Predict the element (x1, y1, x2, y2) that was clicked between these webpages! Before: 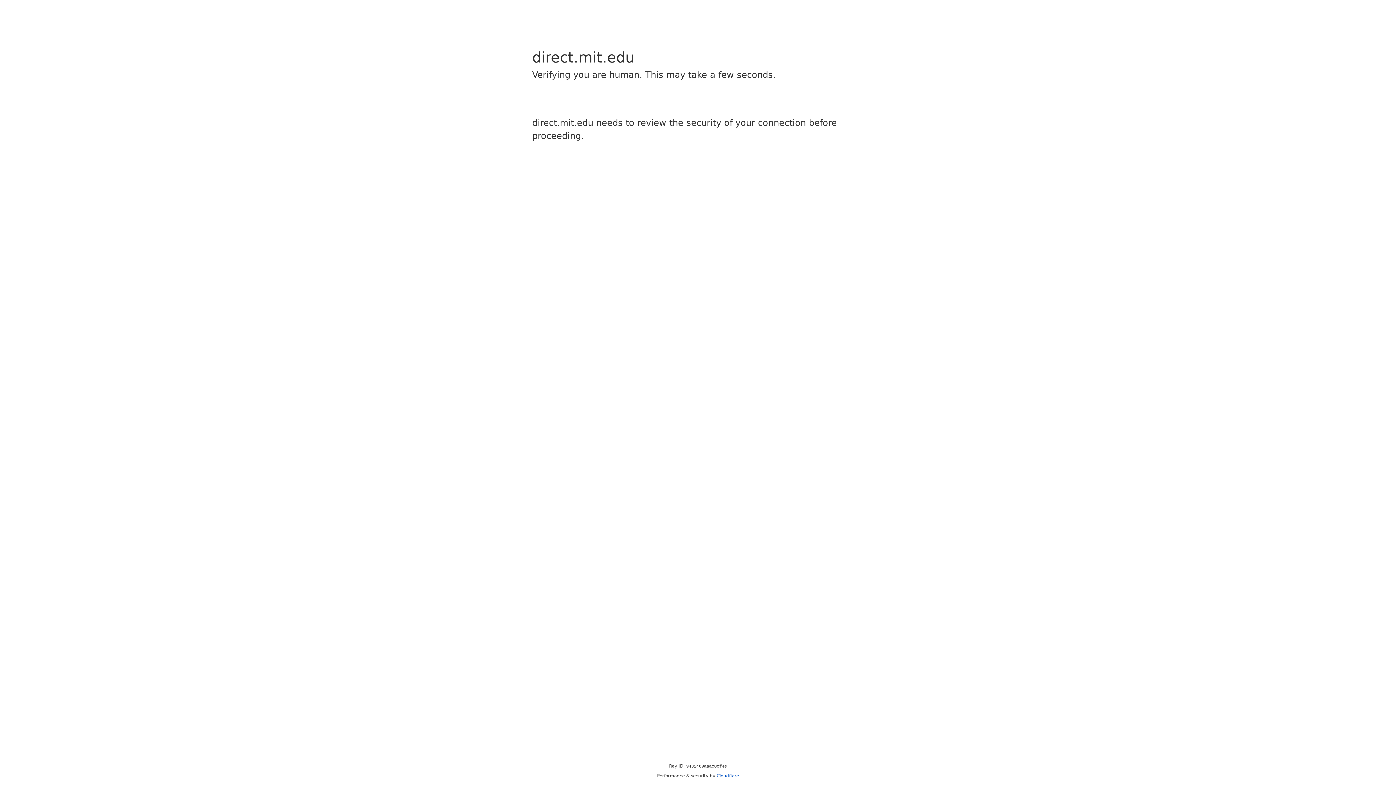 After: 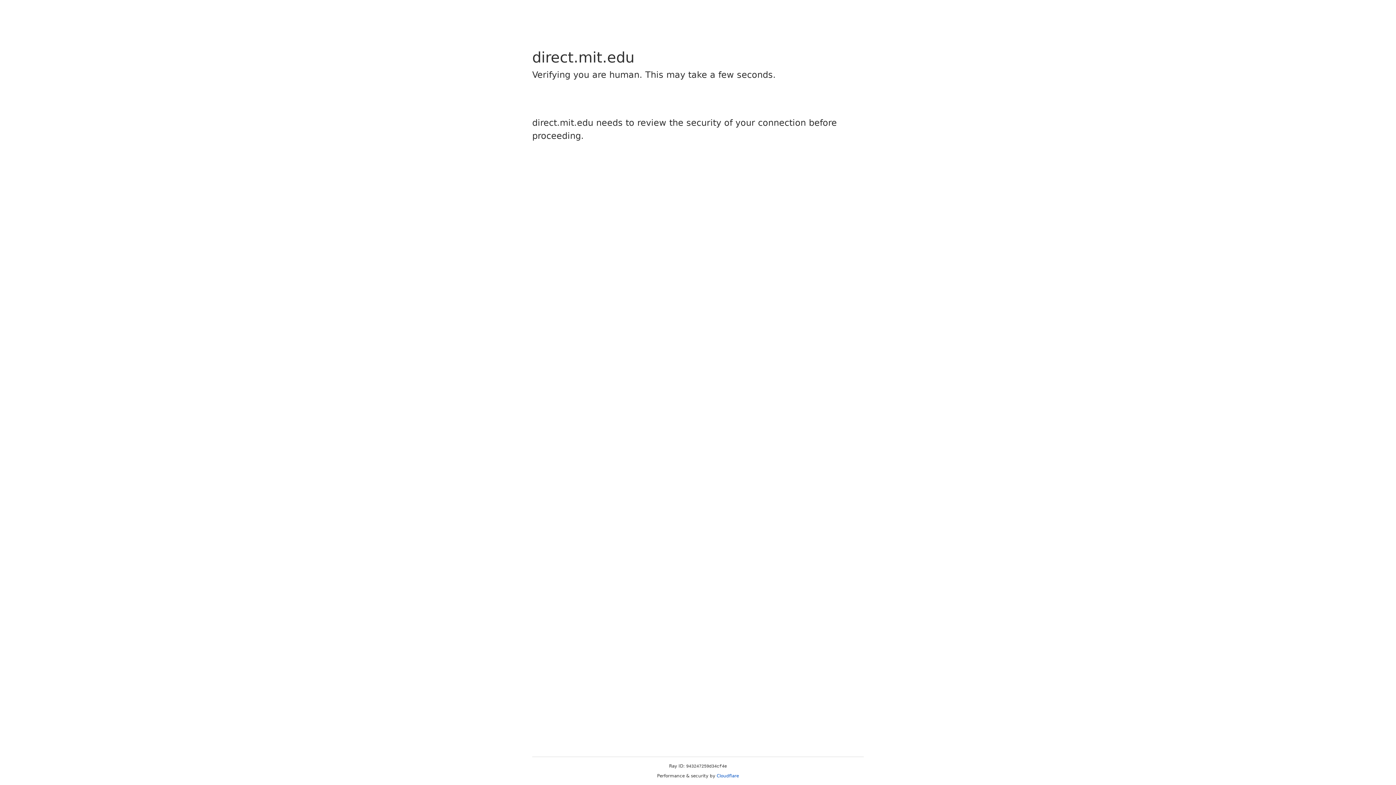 Action: label: Cloudflare bbox: (716, 773, 739, 778)